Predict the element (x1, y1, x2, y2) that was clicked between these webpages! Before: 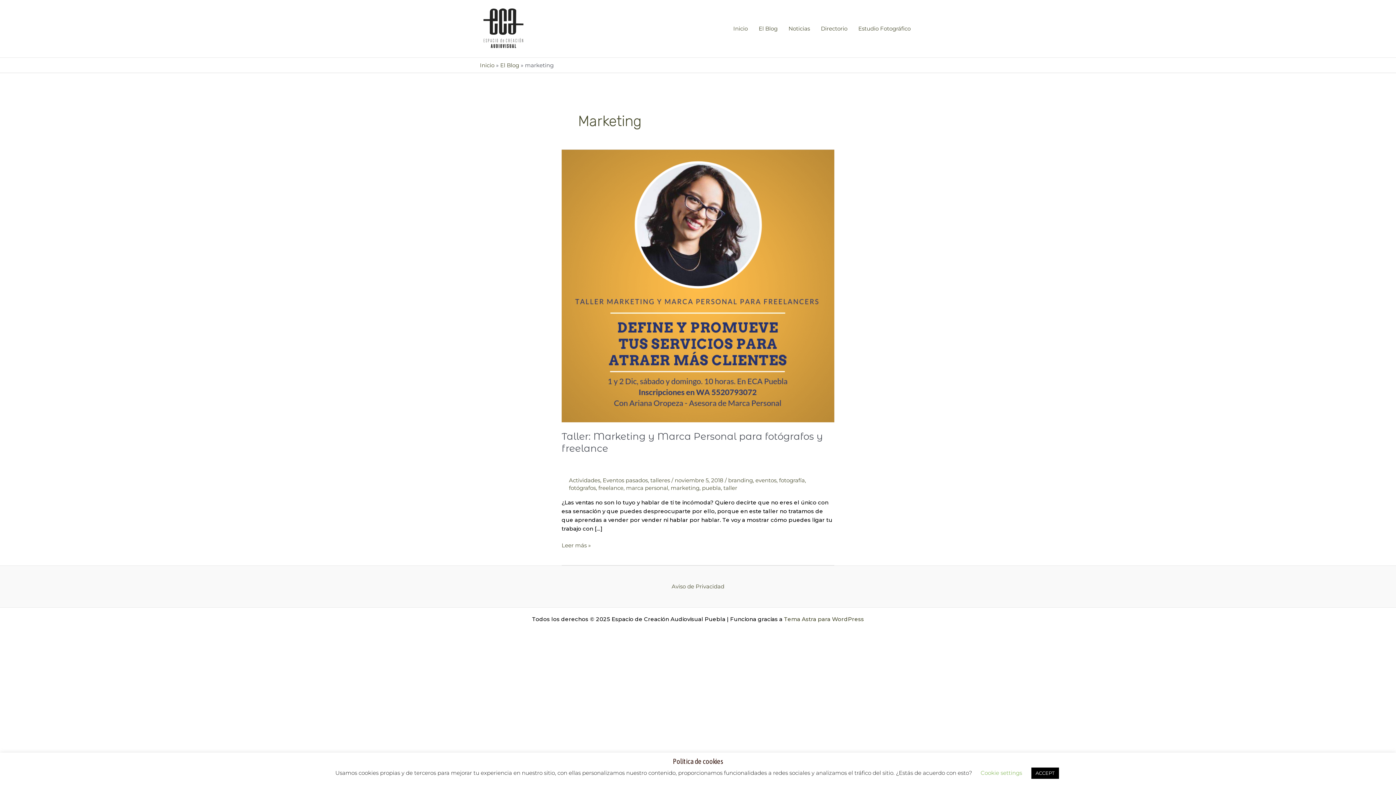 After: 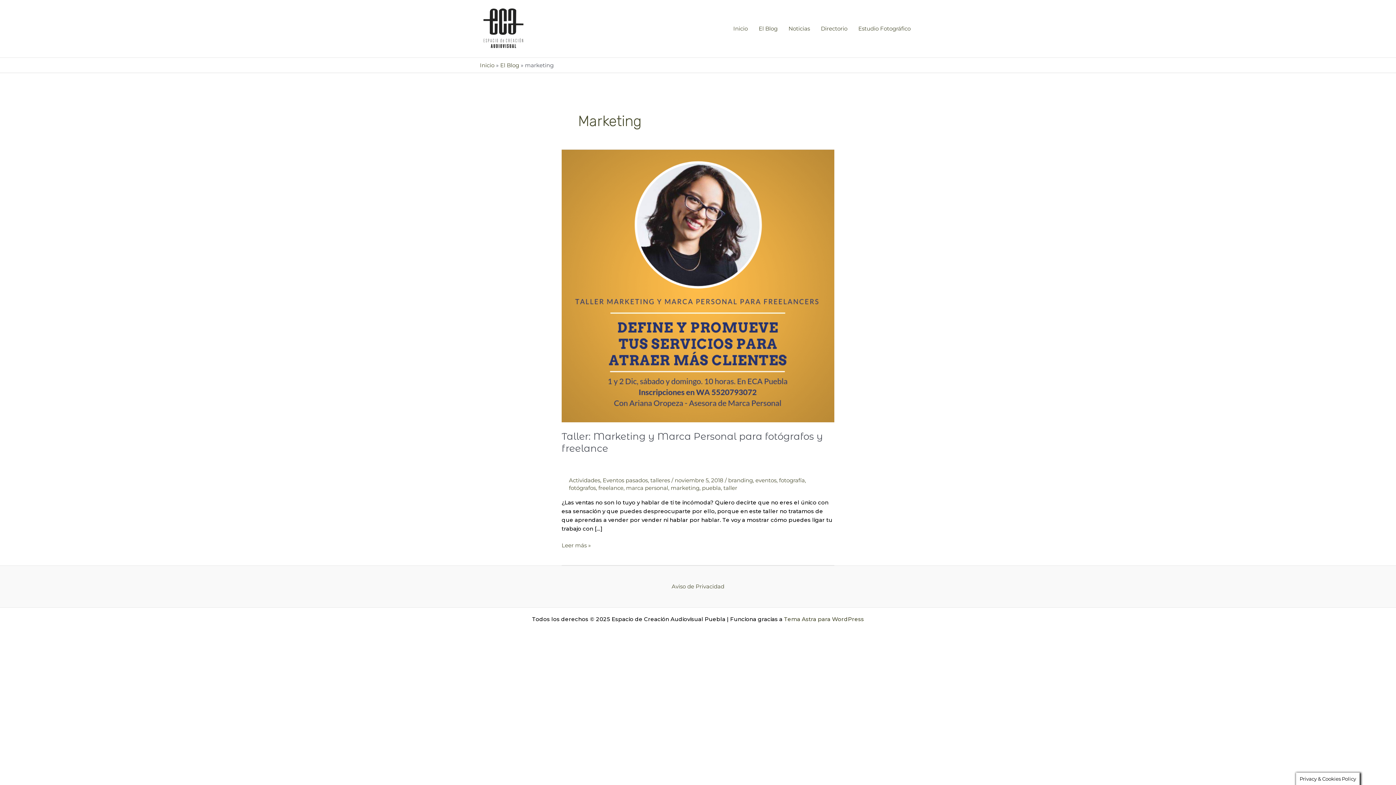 Action: label: ACCEPT bbox: (1031, 768, 1059, 779)